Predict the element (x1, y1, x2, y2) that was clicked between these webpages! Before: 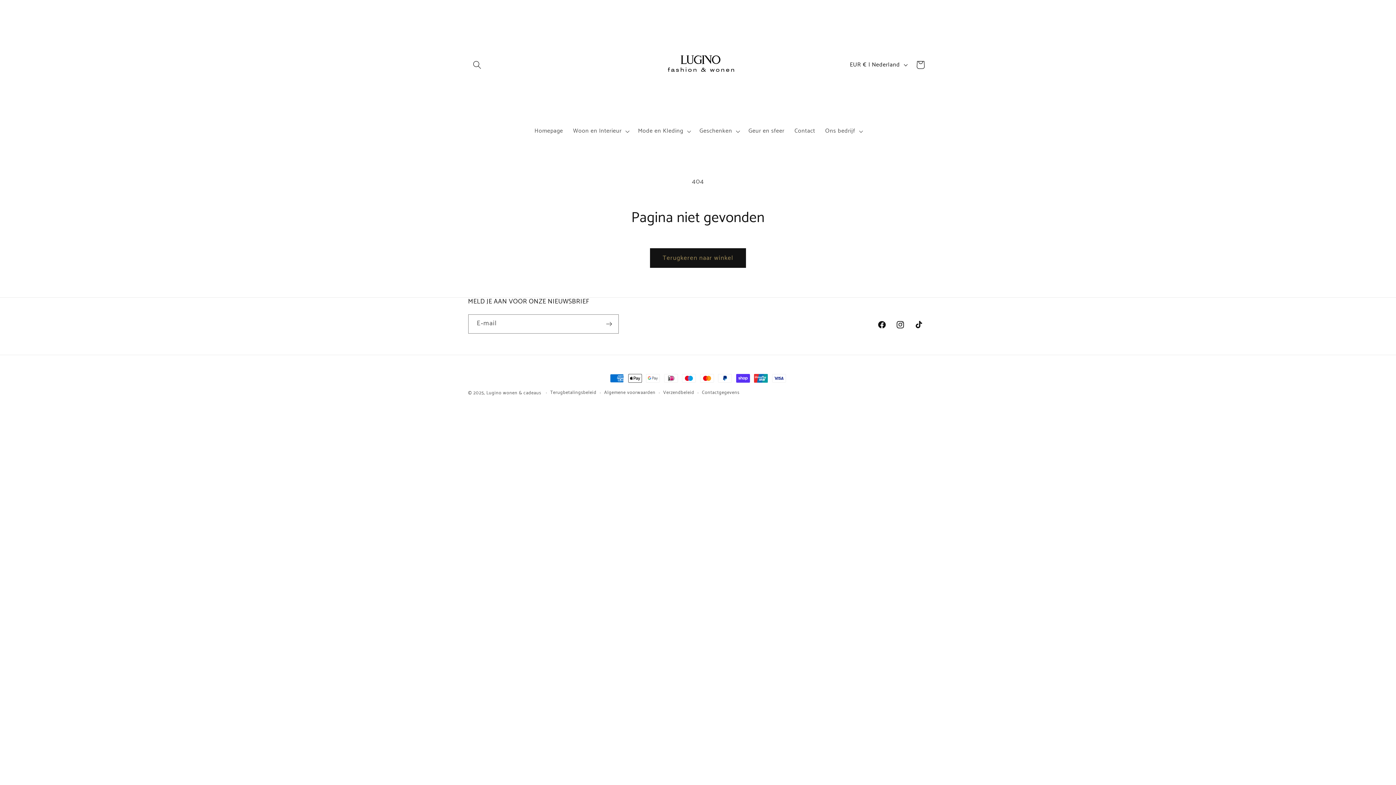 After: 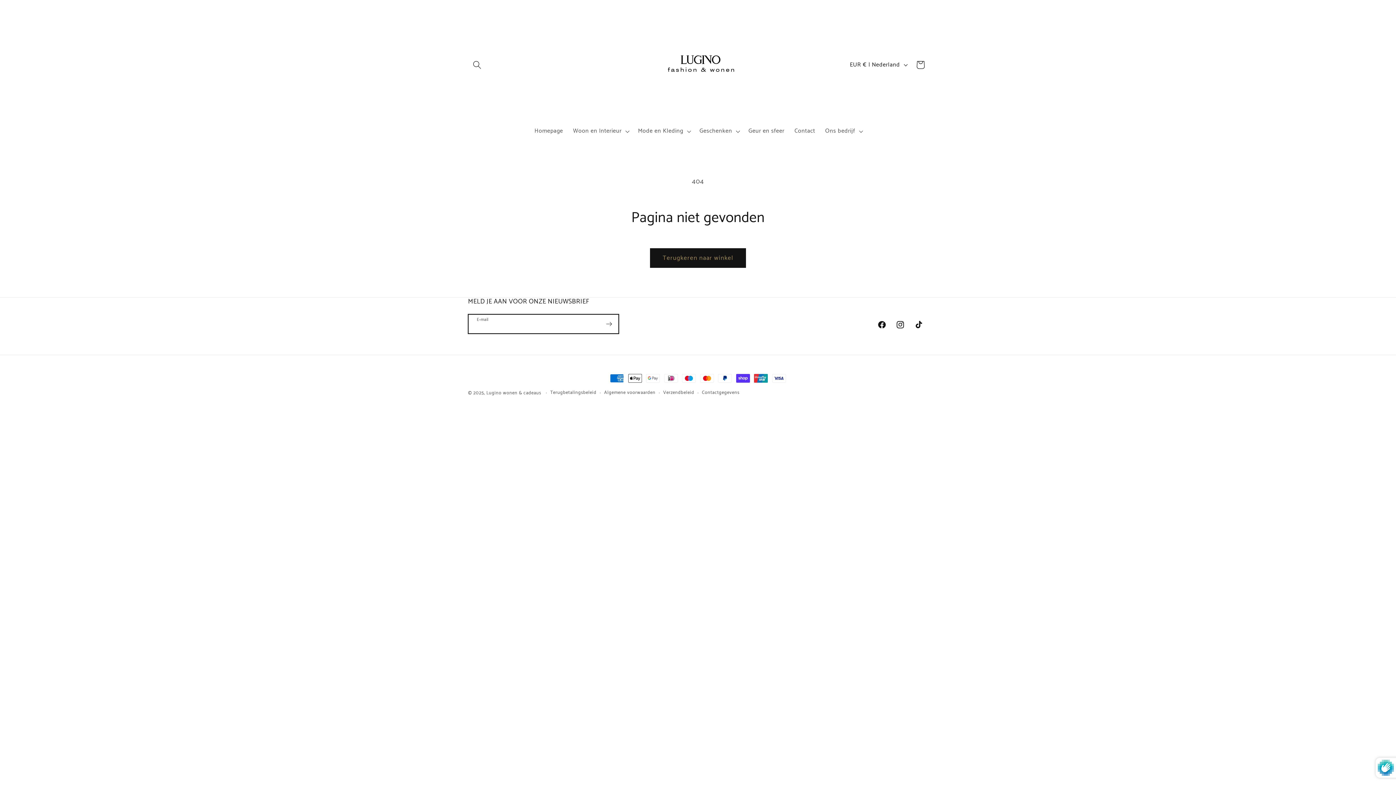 Action: bbox: (599, 314, 618, 333) label: Abonneren